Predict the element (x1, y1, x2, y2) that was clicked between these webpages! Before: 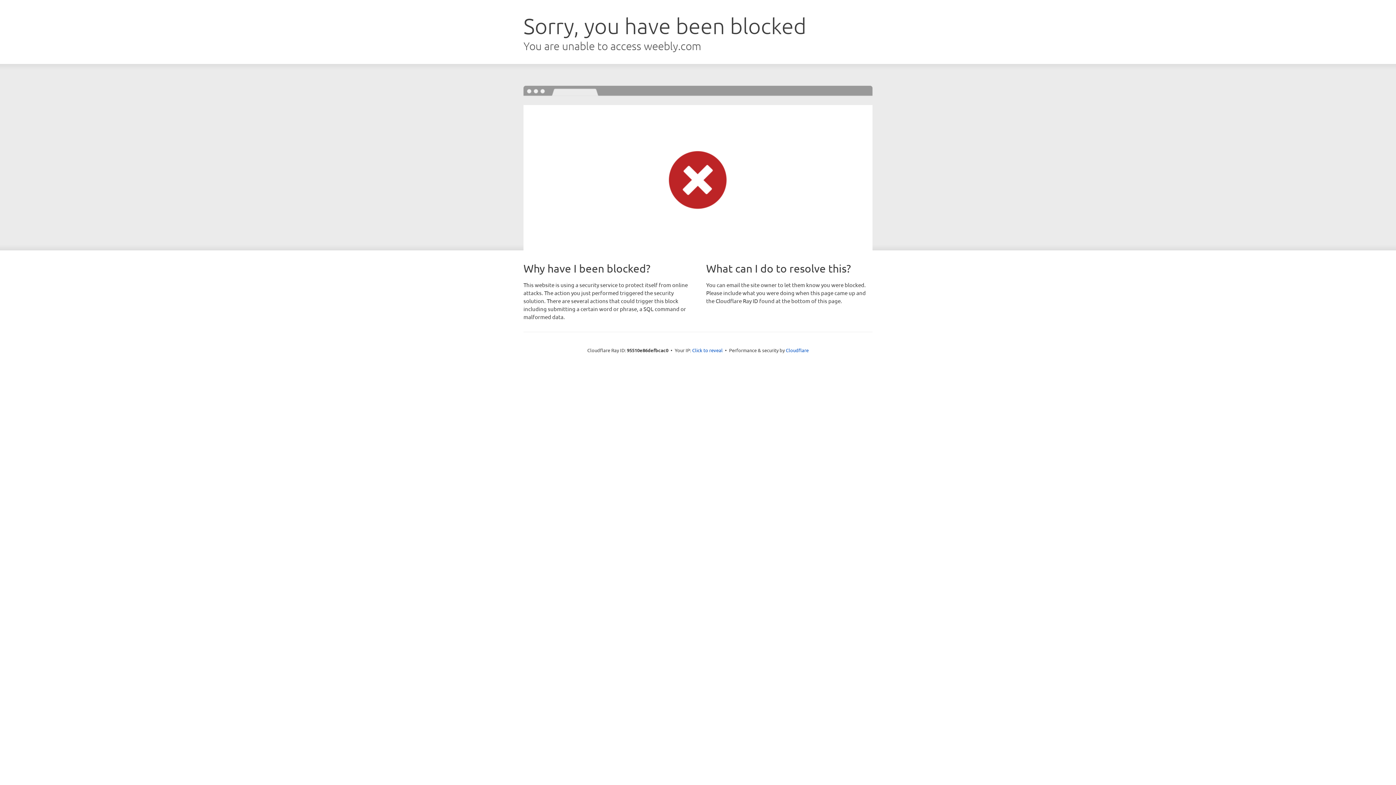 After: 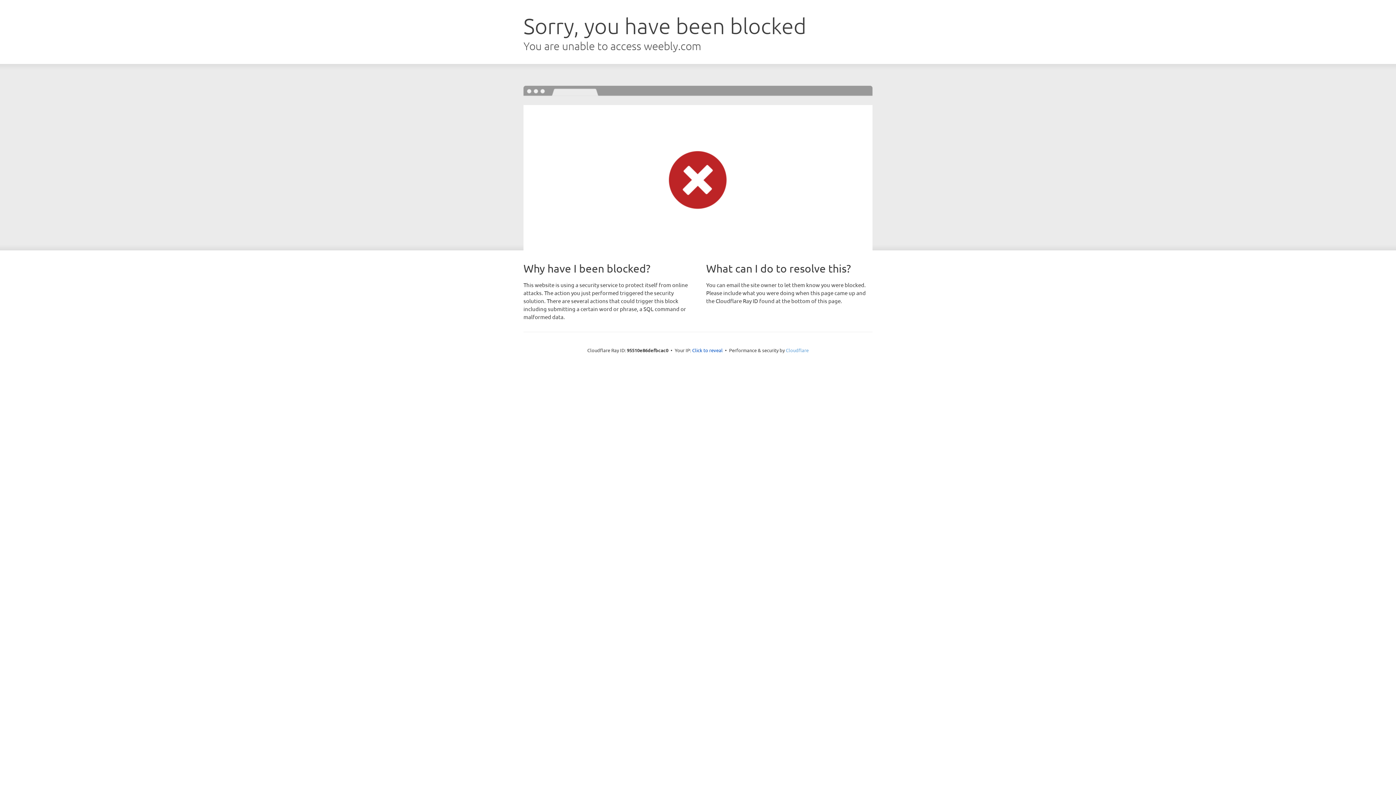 Action: label: Cloudflare bbox: (786, 347, 808, 353)